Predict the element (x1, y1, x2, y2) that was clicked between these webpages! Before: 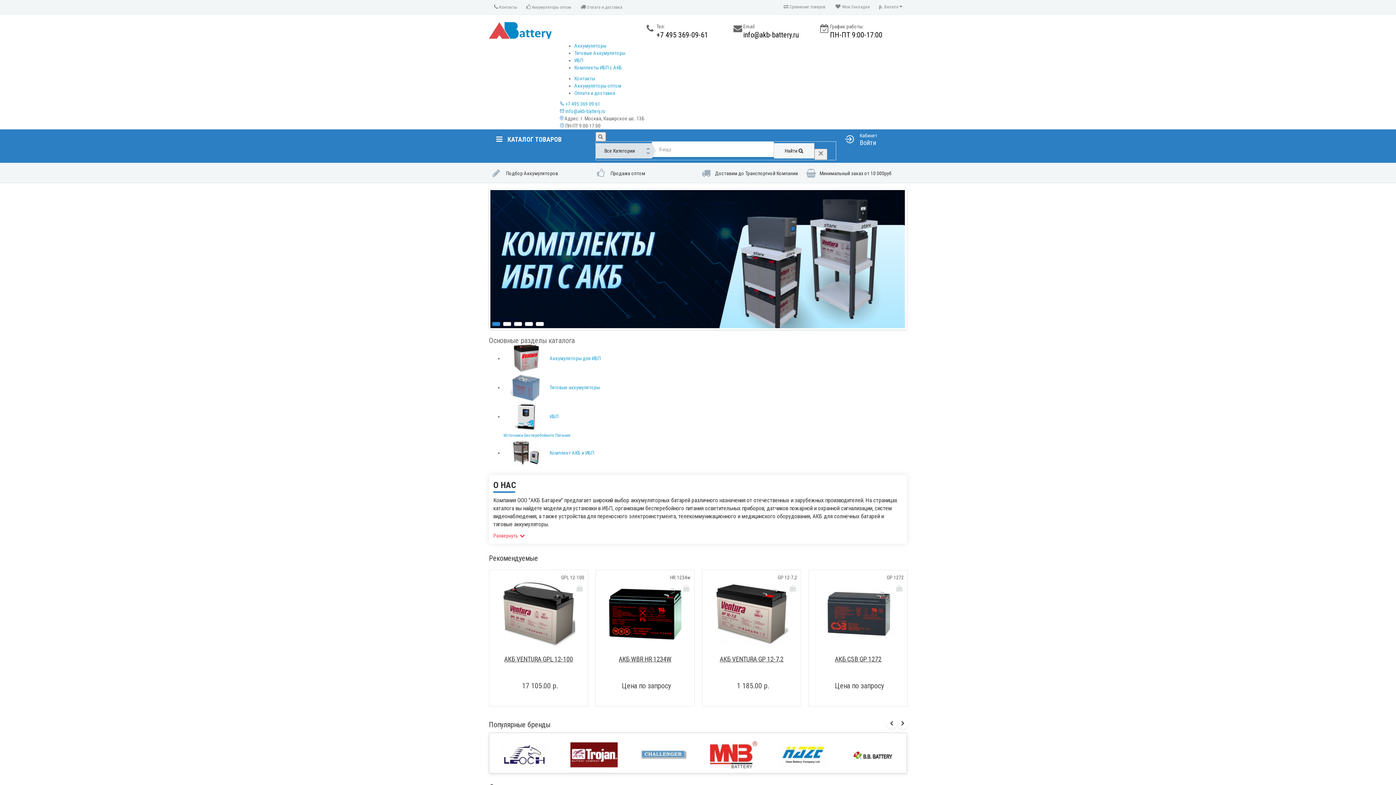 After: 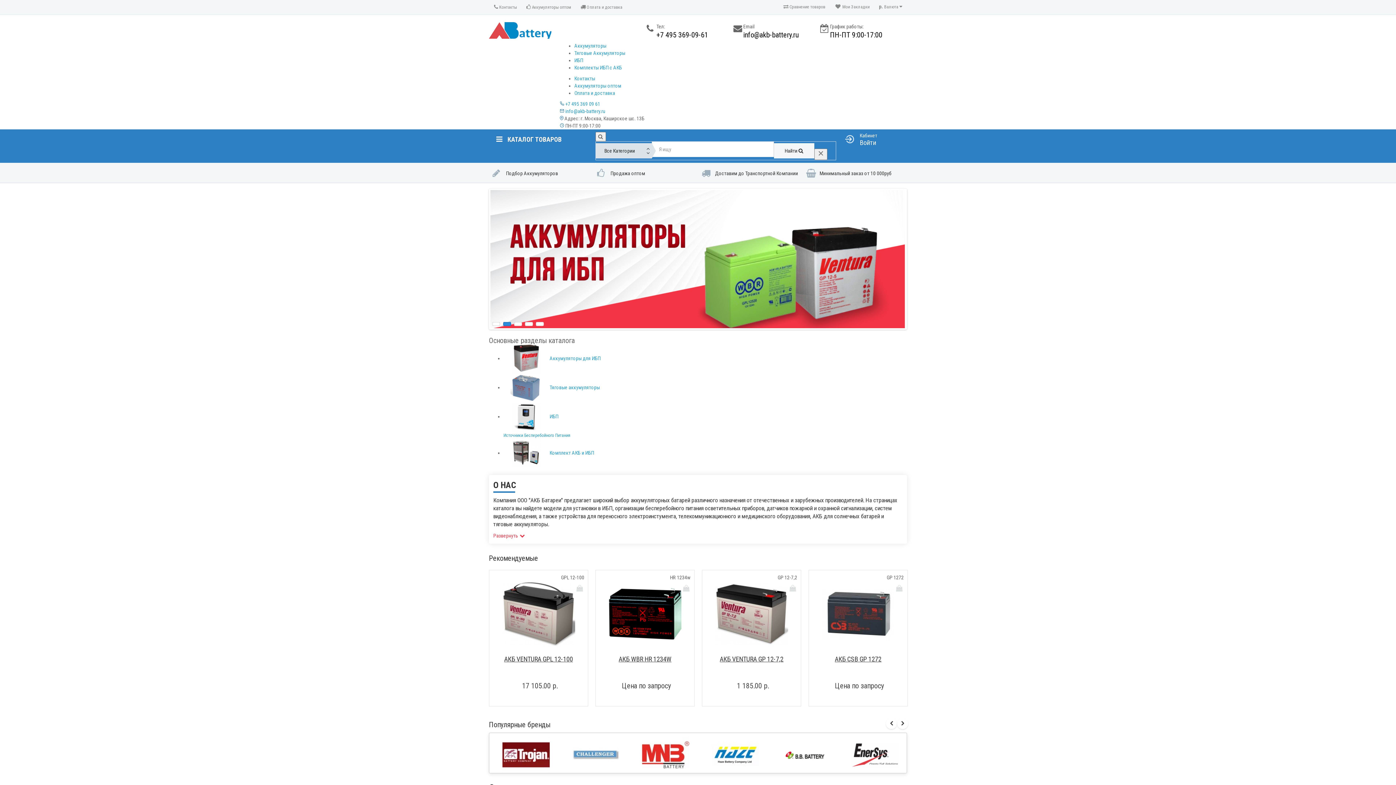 Action: label: Кабинет bbox: (860, 132, 877, 138)